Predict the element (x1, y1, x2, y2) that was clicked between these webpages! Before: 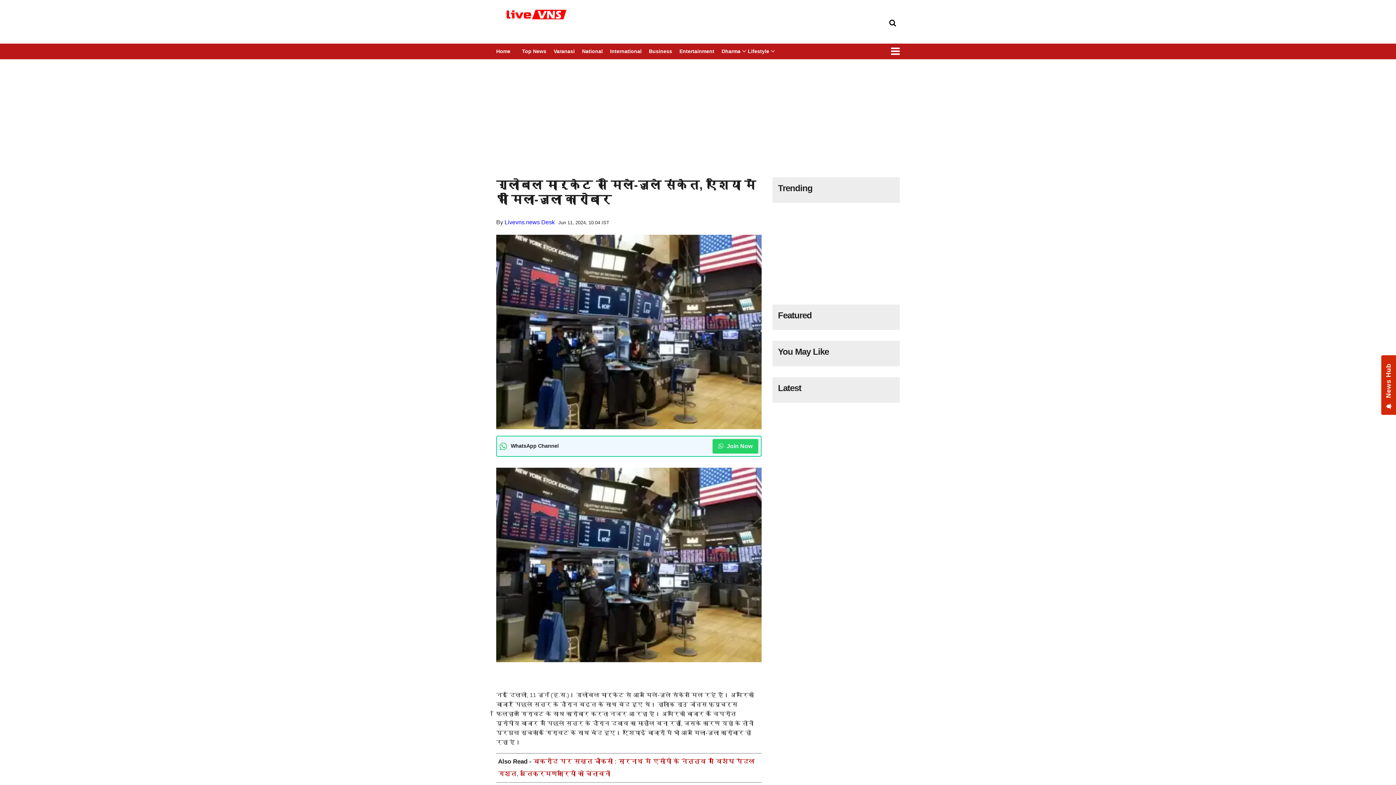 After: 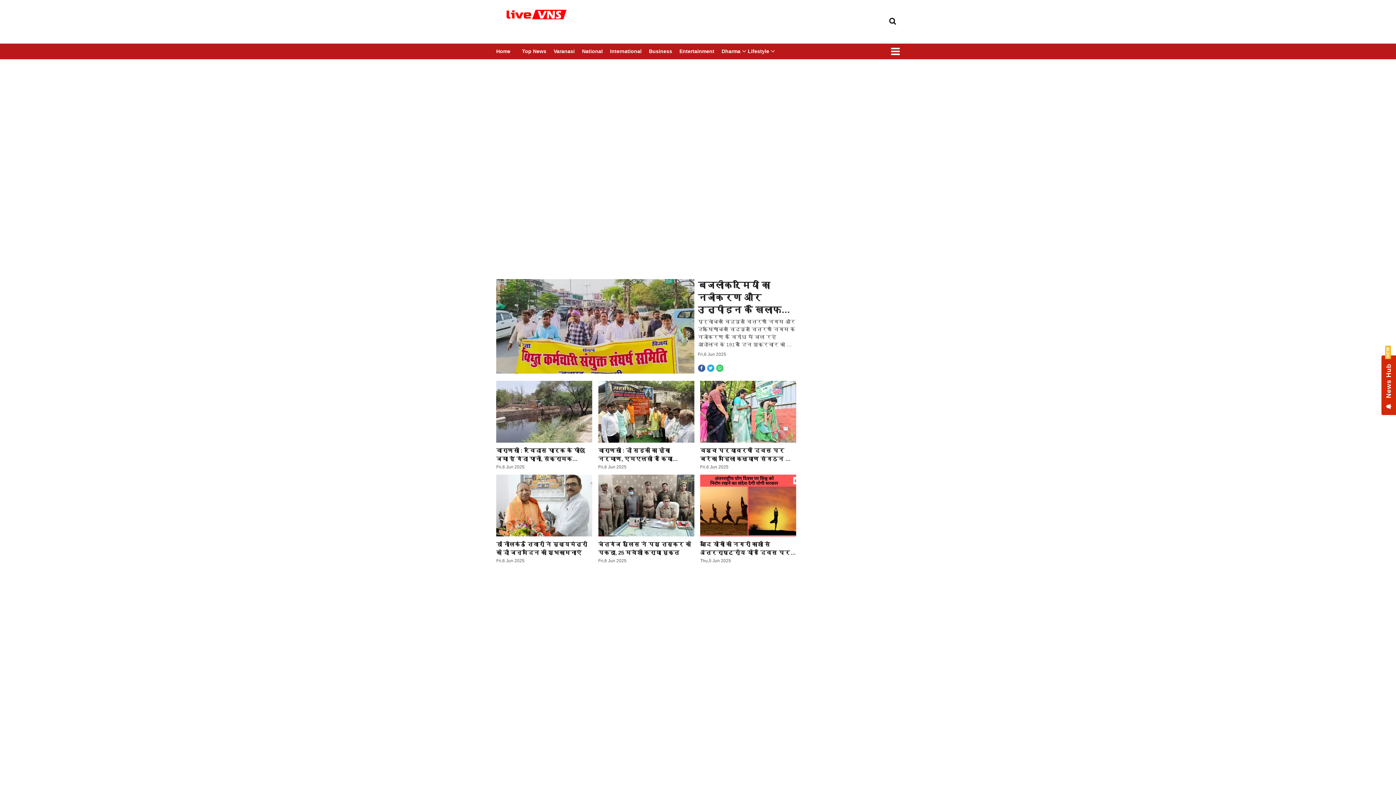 Action: bbox: (553, 43, 574, 59) label: Varanasi